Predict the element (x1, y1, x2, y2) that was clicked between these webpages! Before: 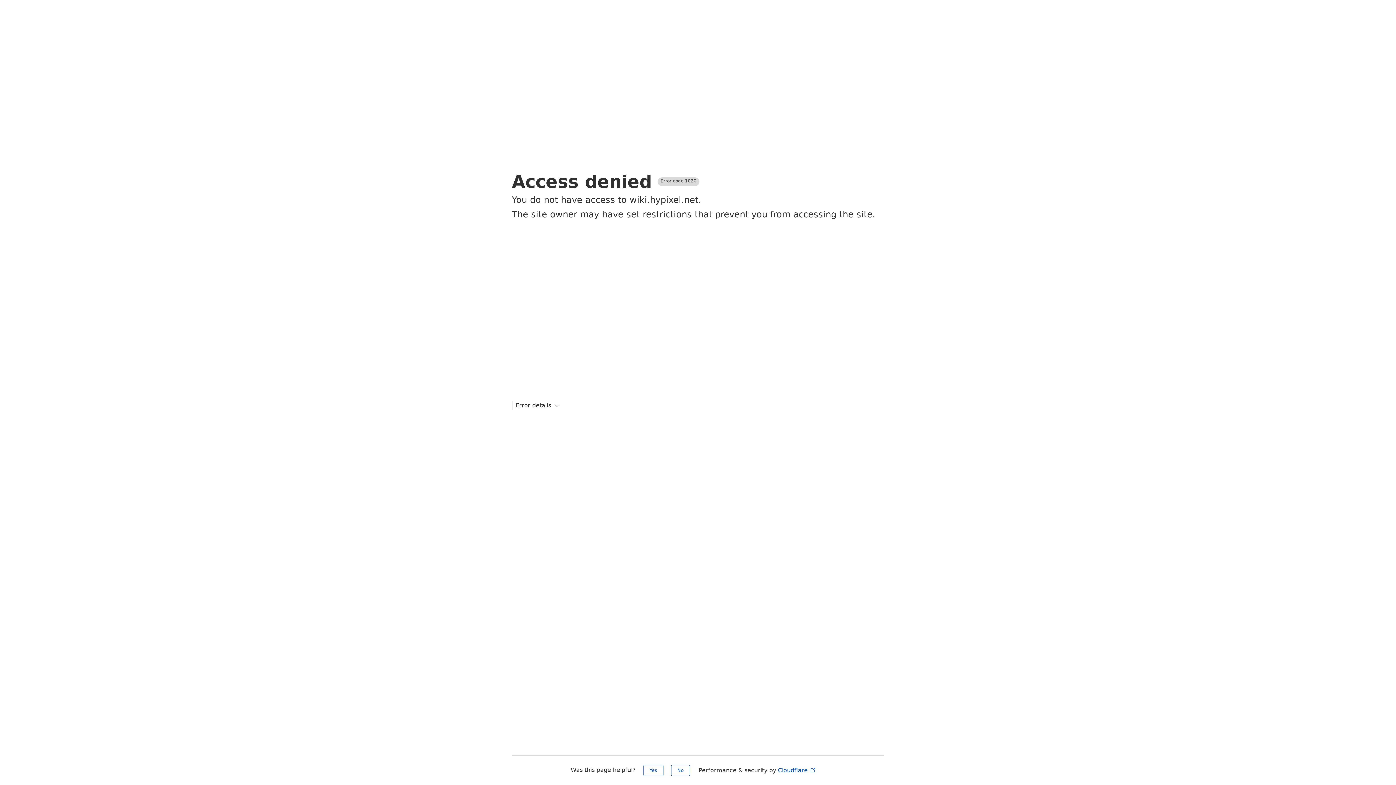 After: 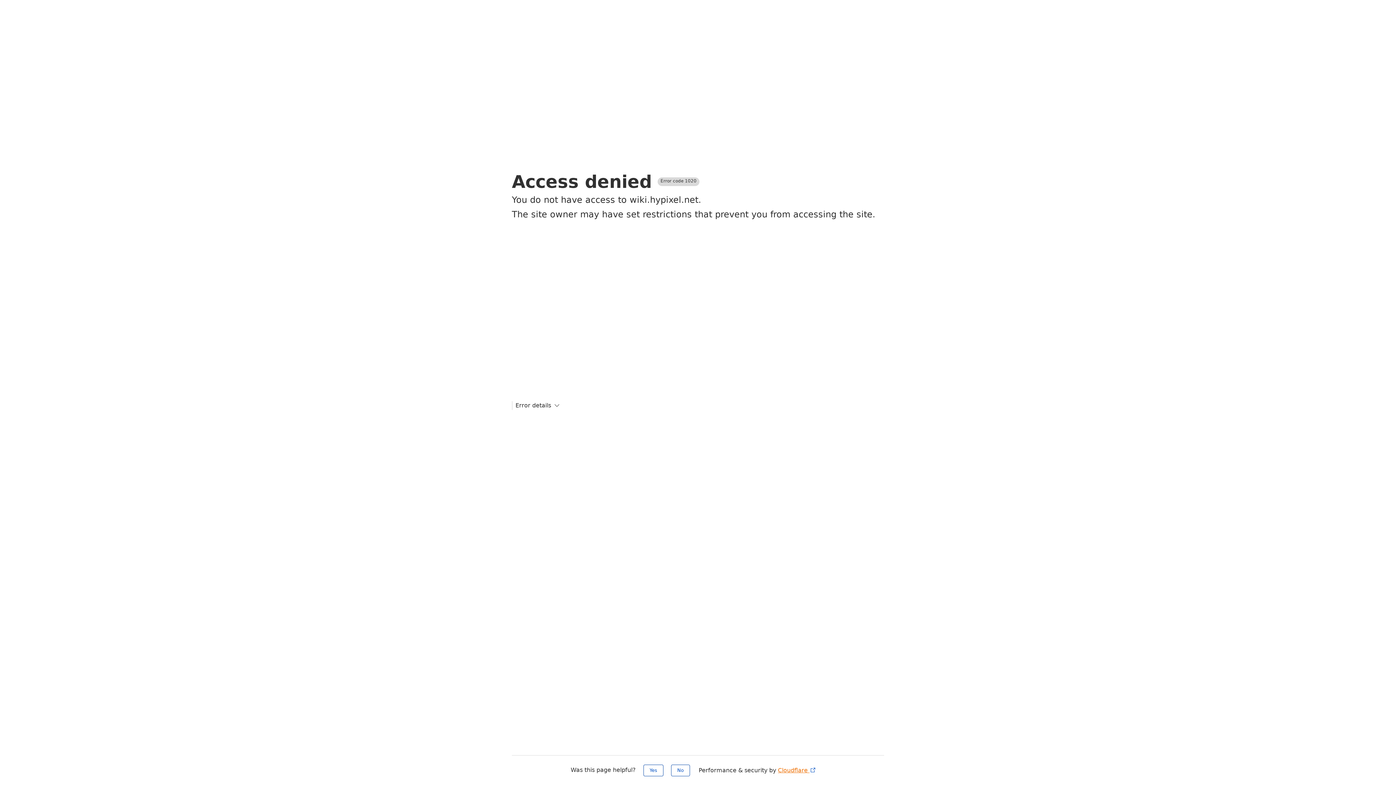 Action: label: Cloudflare  bbox: (778, 767, 816, 774)